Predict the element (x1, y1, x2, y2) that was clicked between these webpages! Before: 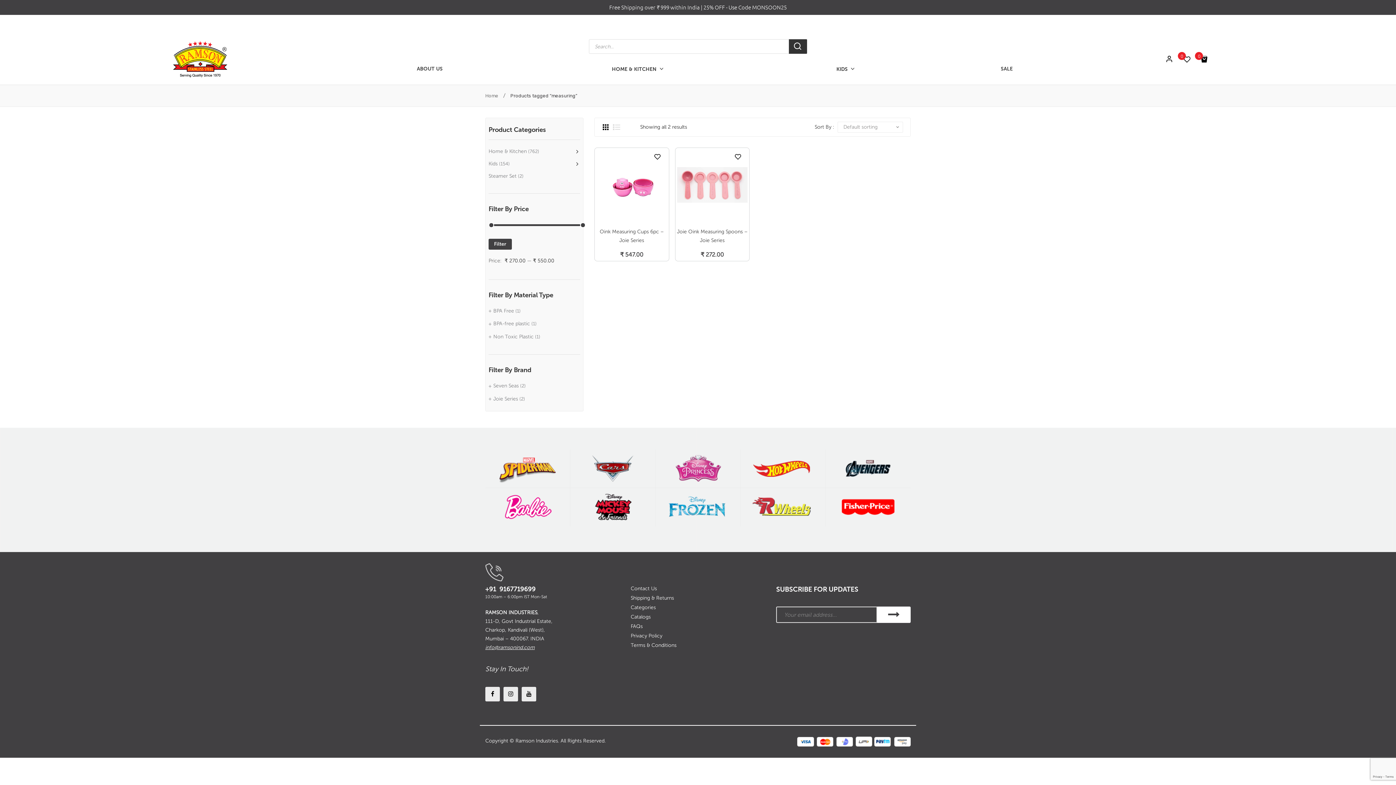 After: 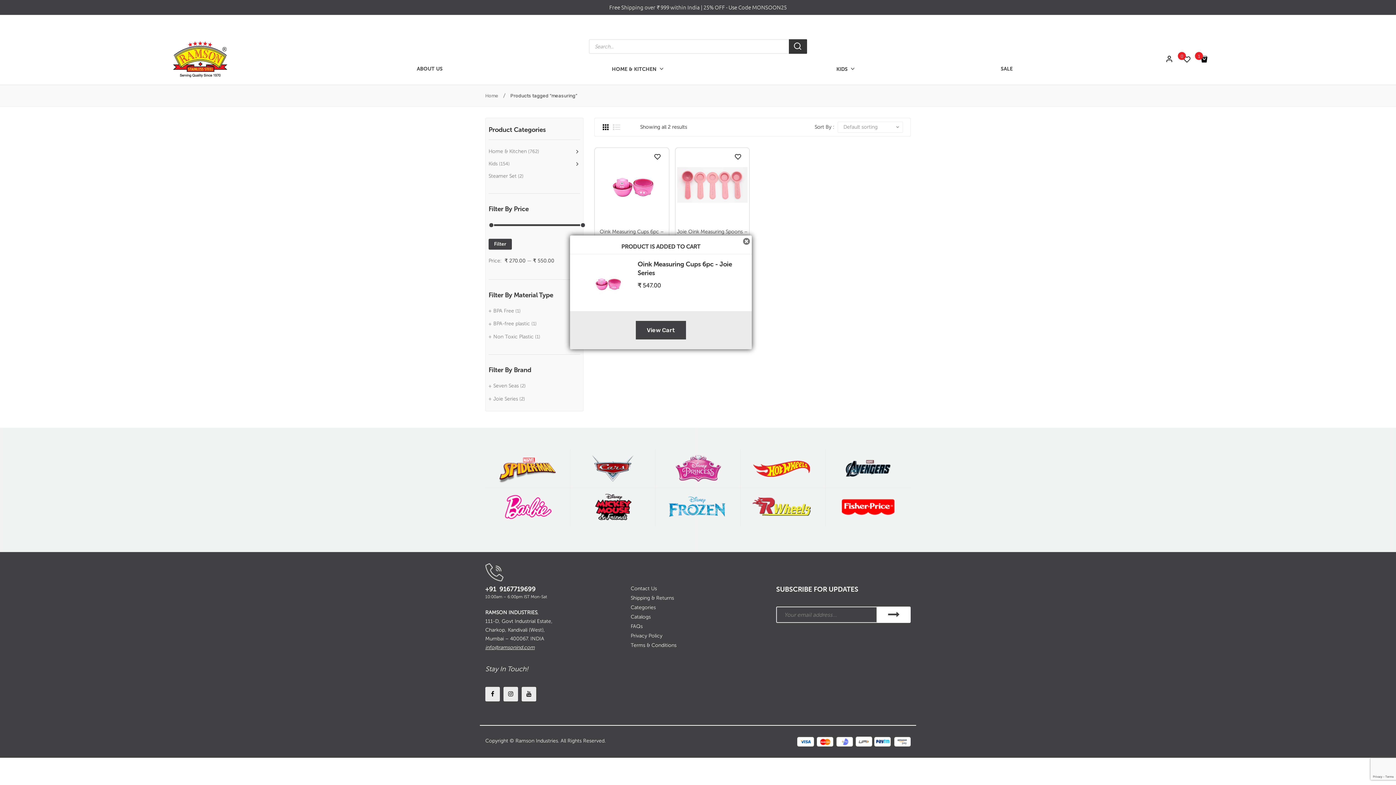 Action: label: Add to cart: “Oink Measuring Cups 6pc - Joie Series” bbox: (606, 239, 657, 254)